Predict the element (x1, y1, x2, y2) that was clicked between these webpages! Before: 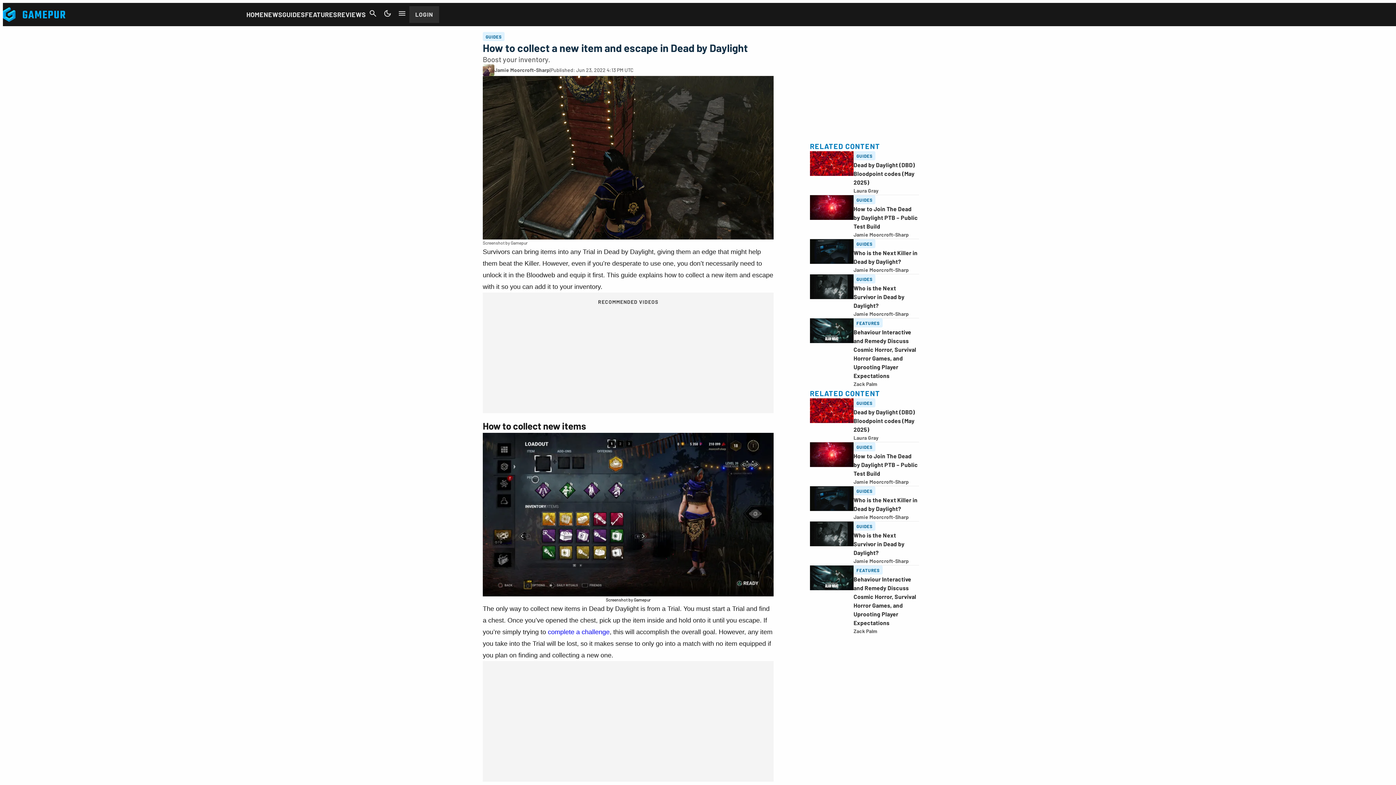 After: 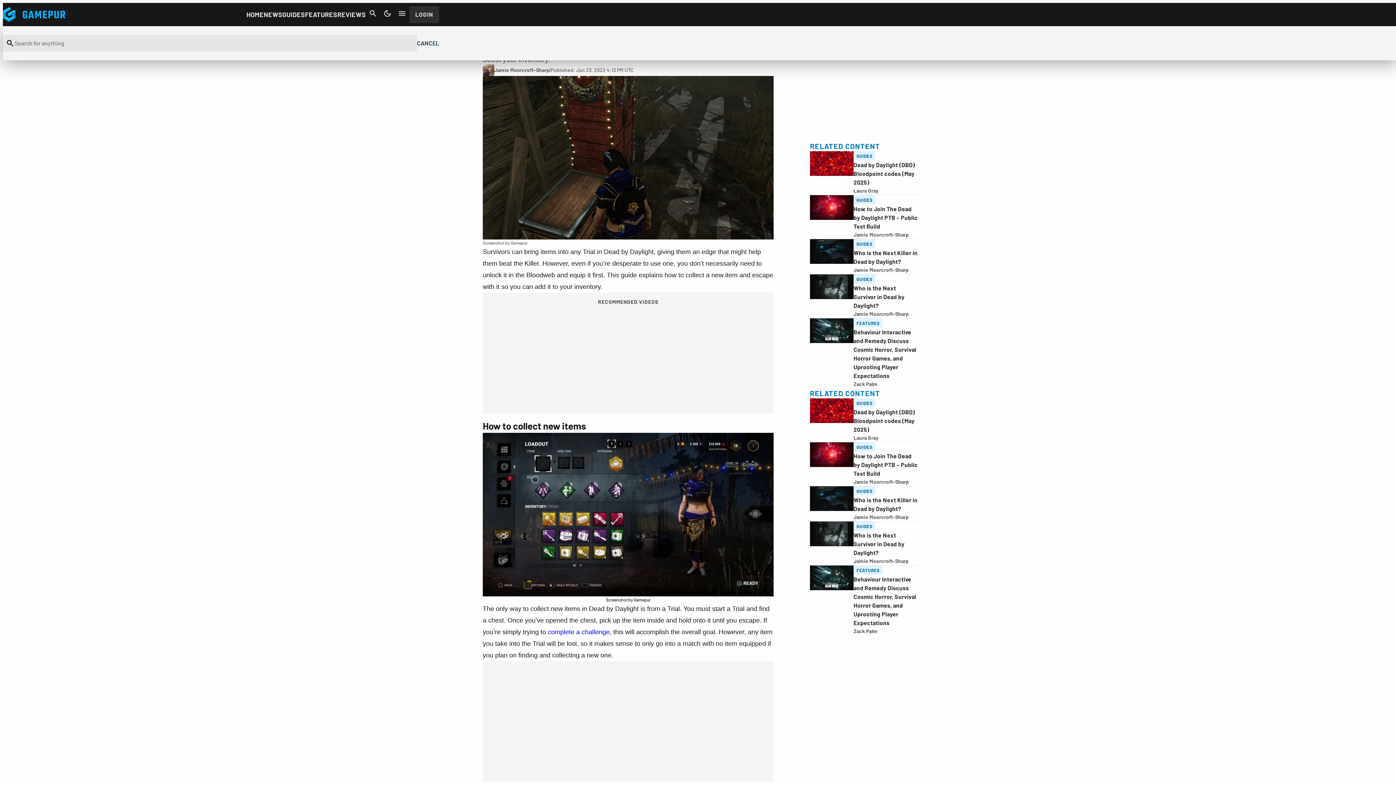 Action: bbox: (365, 6, 380, 20) label: Search